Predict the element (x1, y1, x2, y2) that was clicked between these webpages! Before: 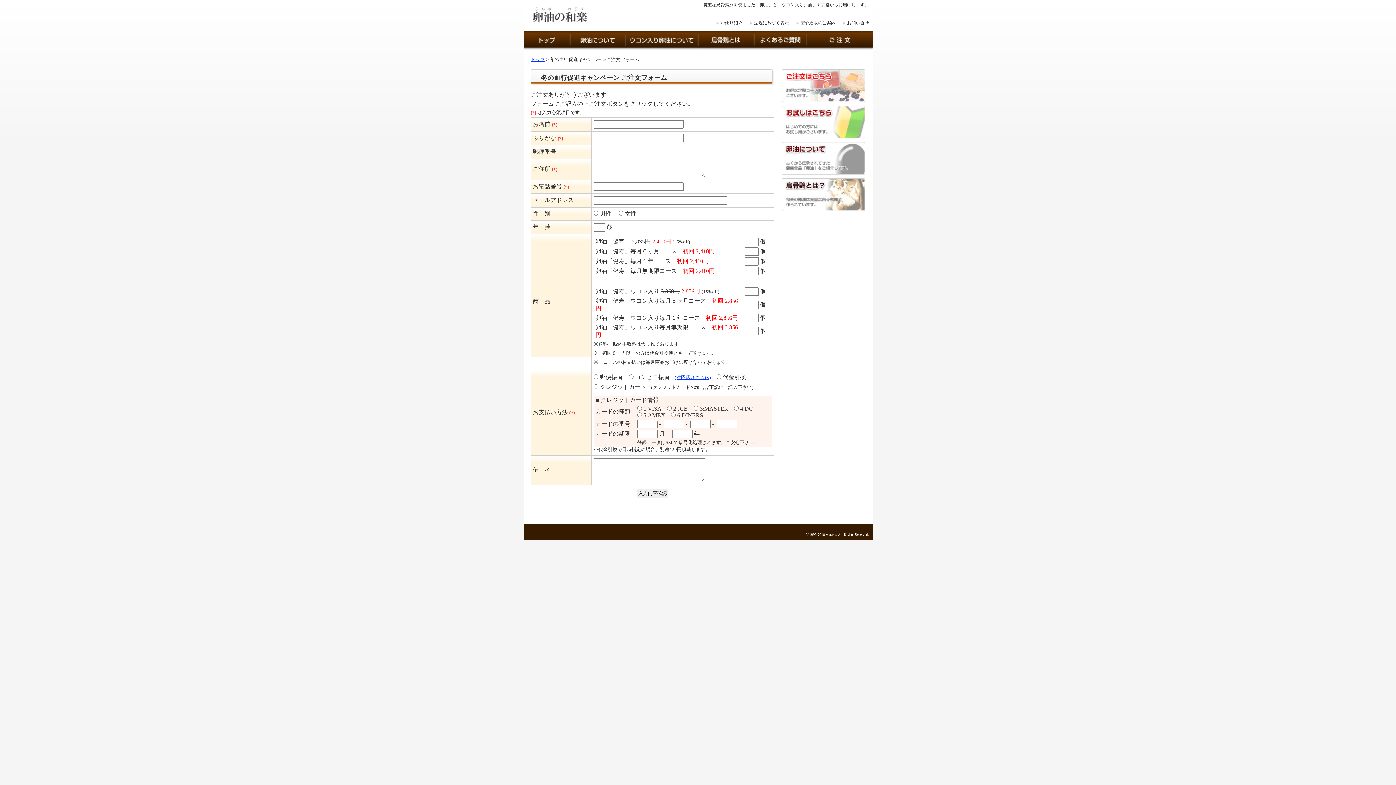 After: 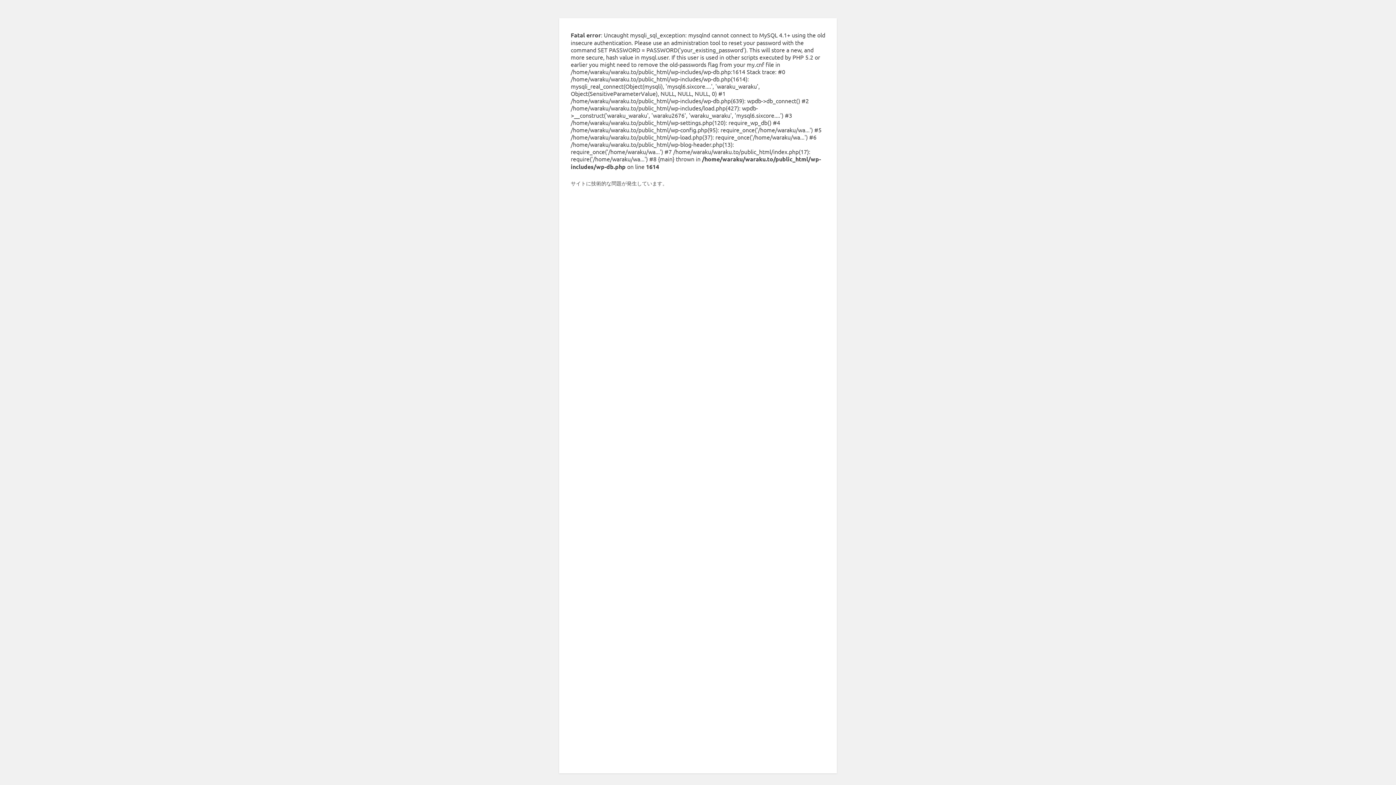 Action: bbox: (781, 178, 865, 211)